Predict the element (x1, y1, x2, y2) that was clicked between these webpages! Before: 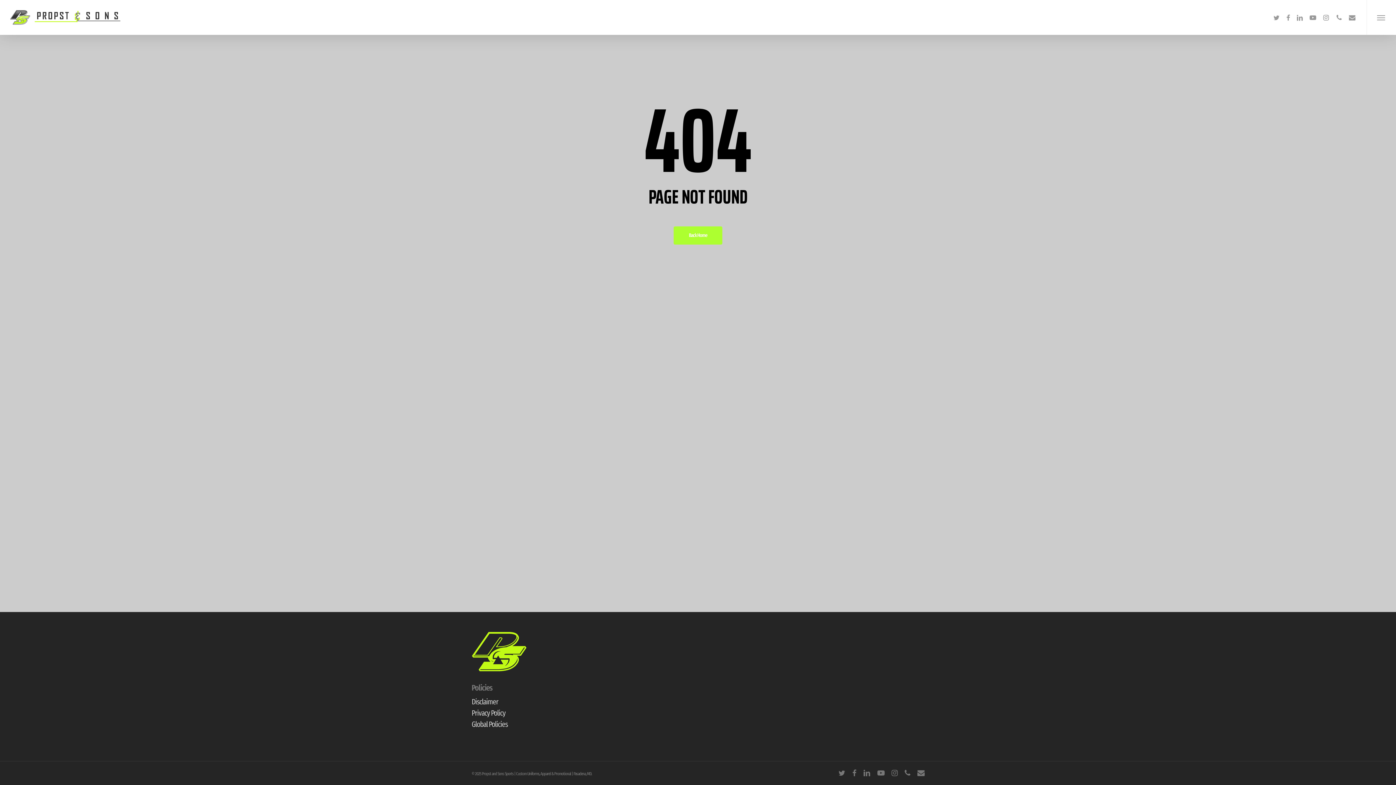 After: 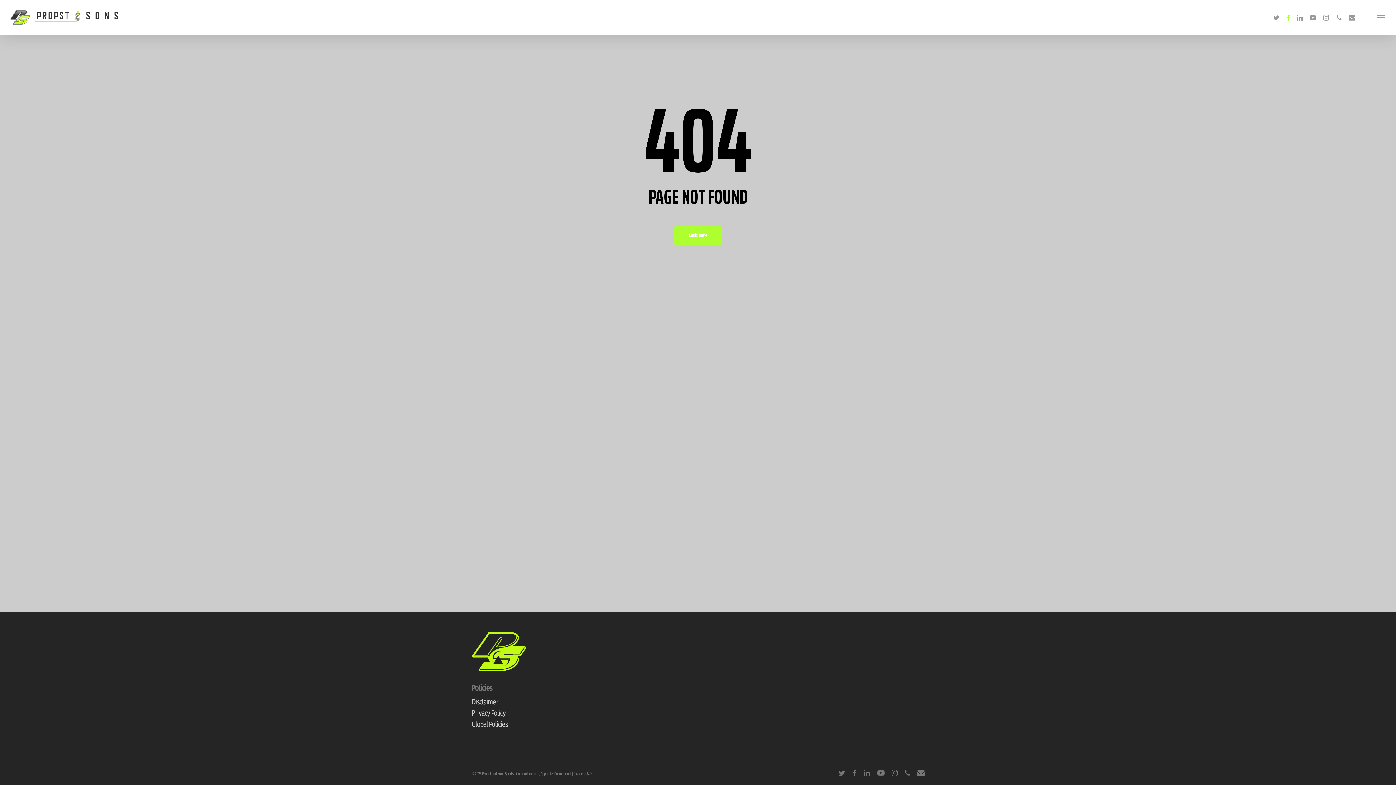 Action: label: FACEBOOK bbox: (1283, 13, 1293, 21)